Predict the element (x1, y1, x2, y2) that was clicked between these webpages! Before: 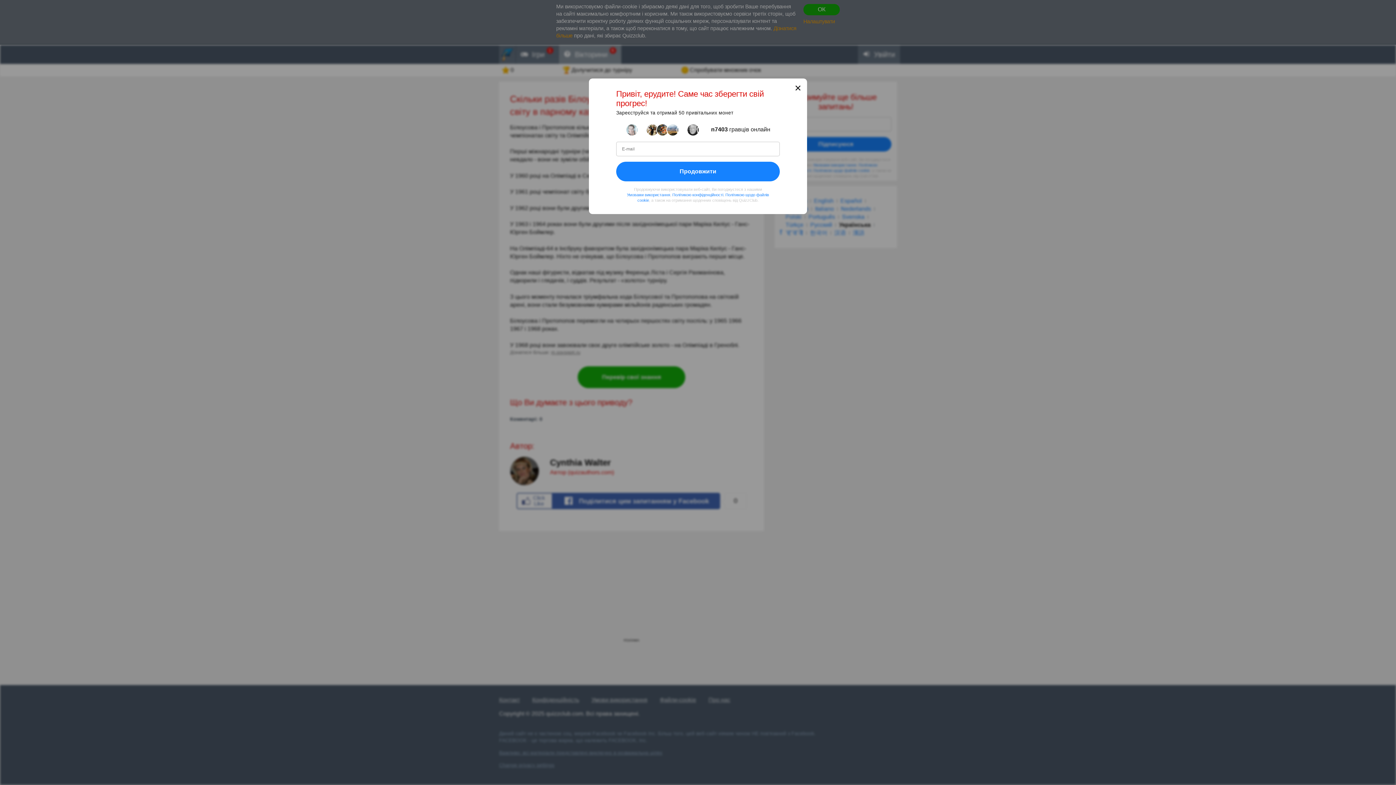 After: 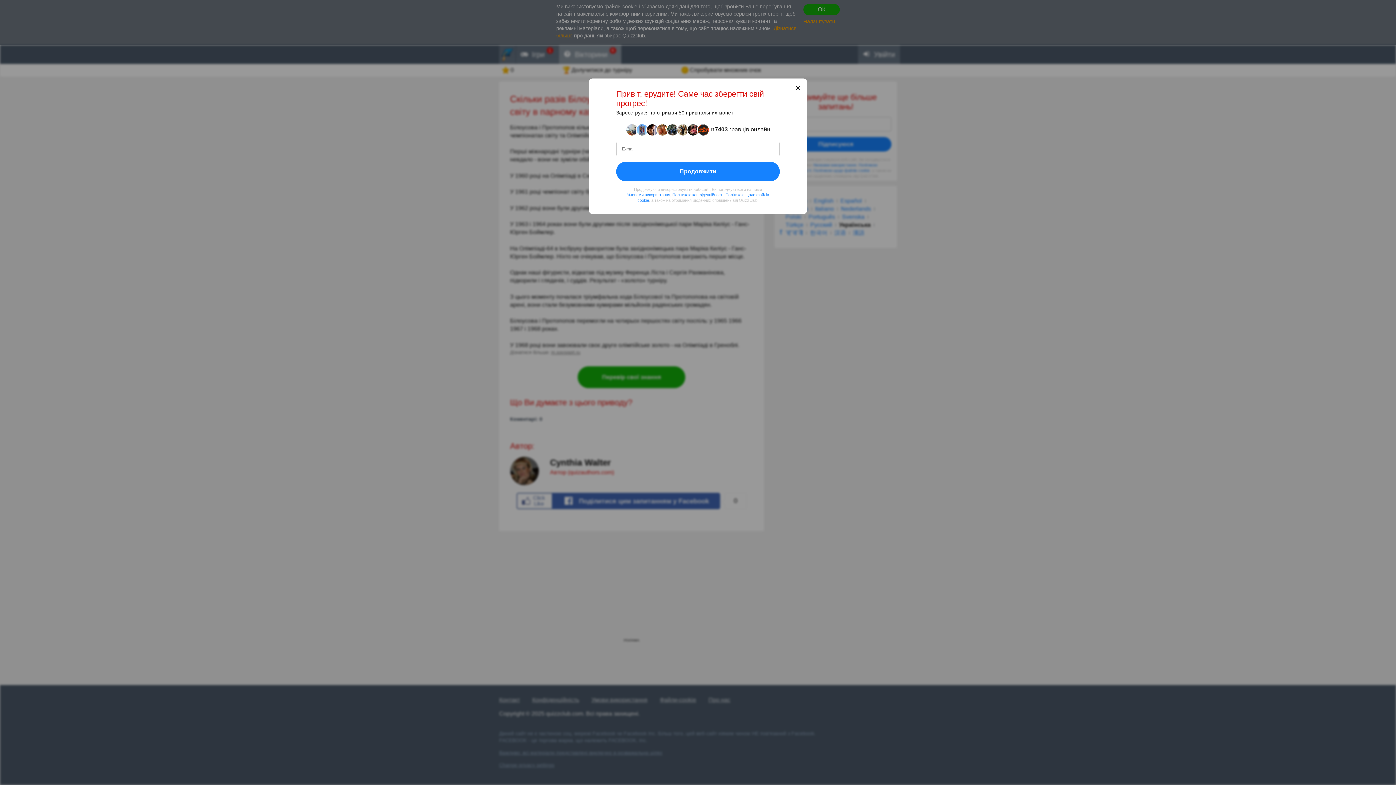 Action: bbox: (794, 84, 801, 92) label: ✕